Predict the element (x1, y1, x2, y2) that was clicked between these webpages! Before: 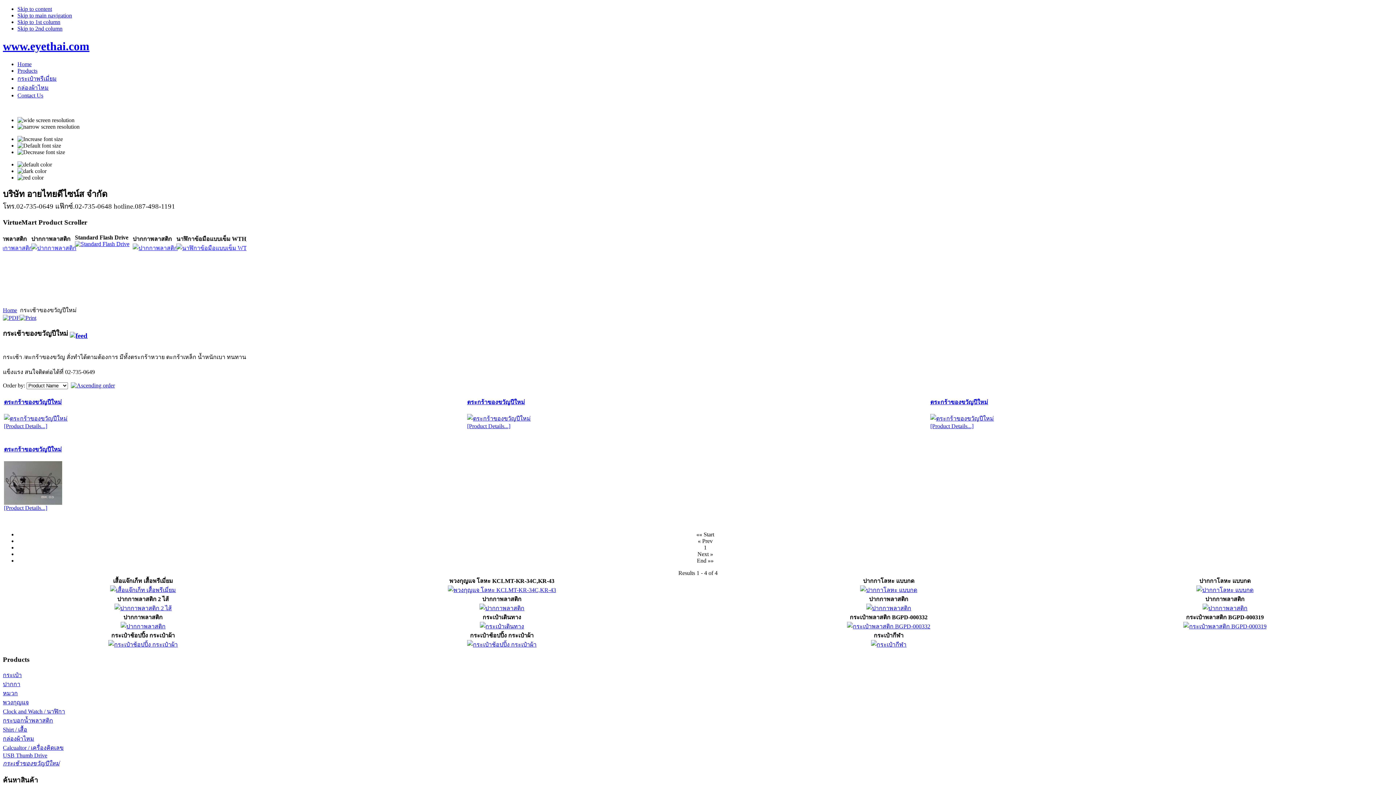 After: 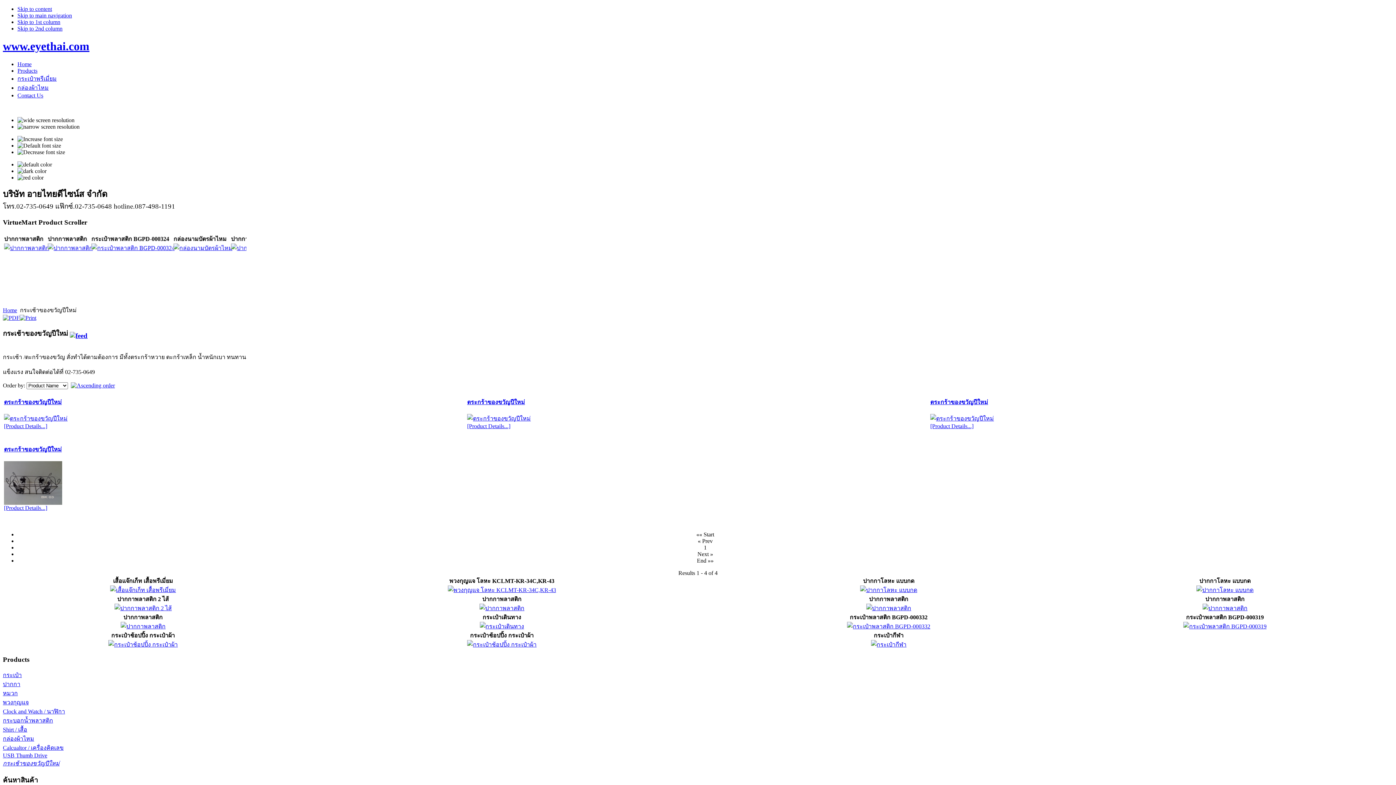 Action: bbox: (2, 313, 19, 319)